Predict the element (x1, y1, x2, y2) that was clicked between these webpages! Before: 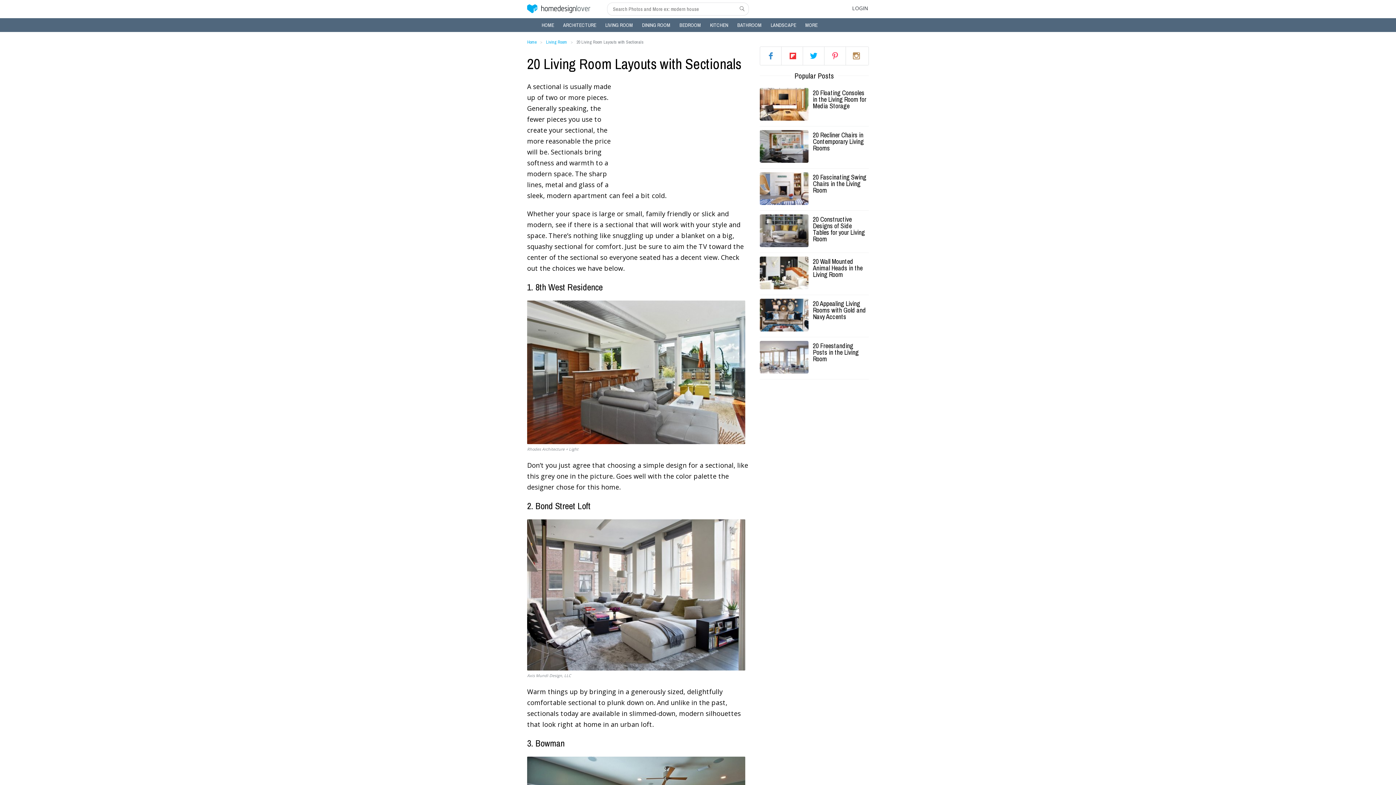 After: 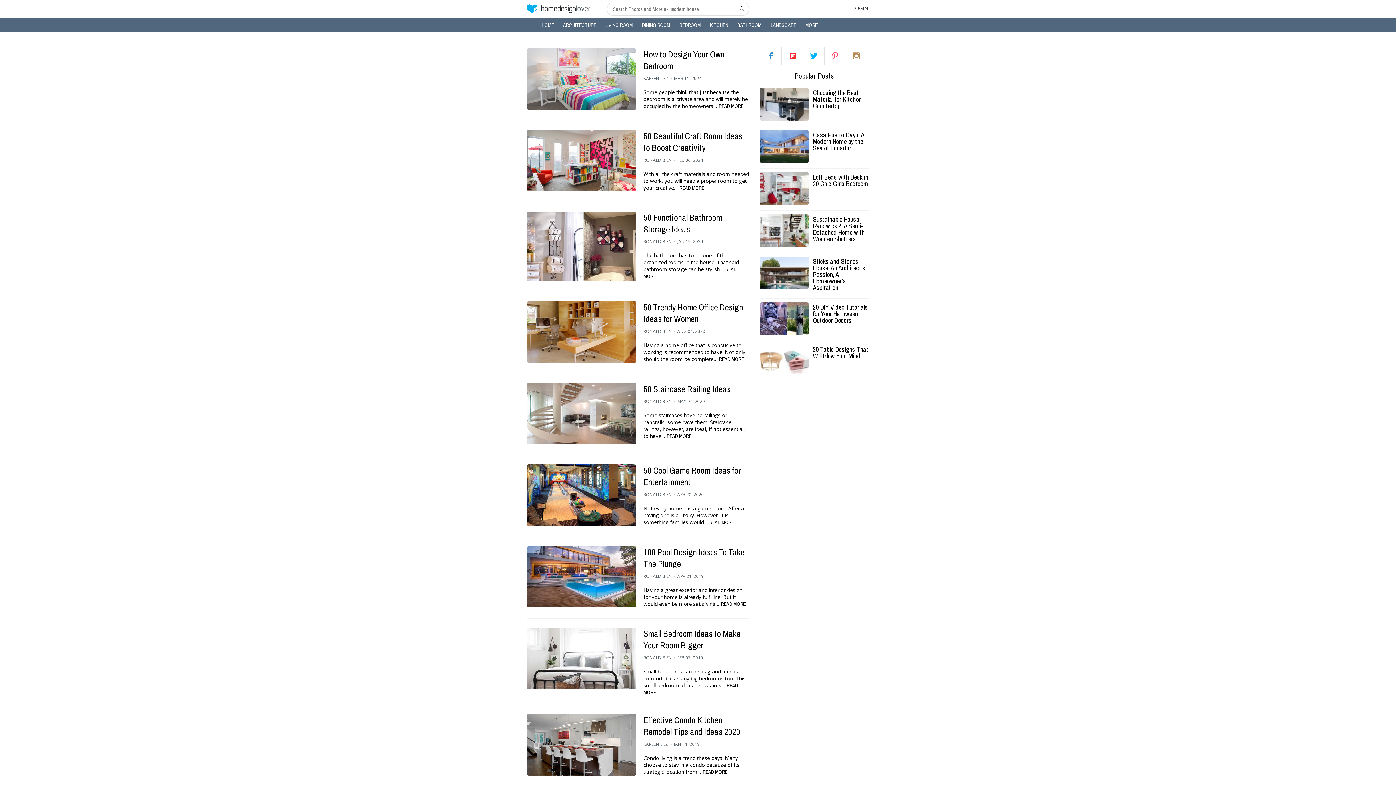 Action: bbox: (737, 2, 748, 14)